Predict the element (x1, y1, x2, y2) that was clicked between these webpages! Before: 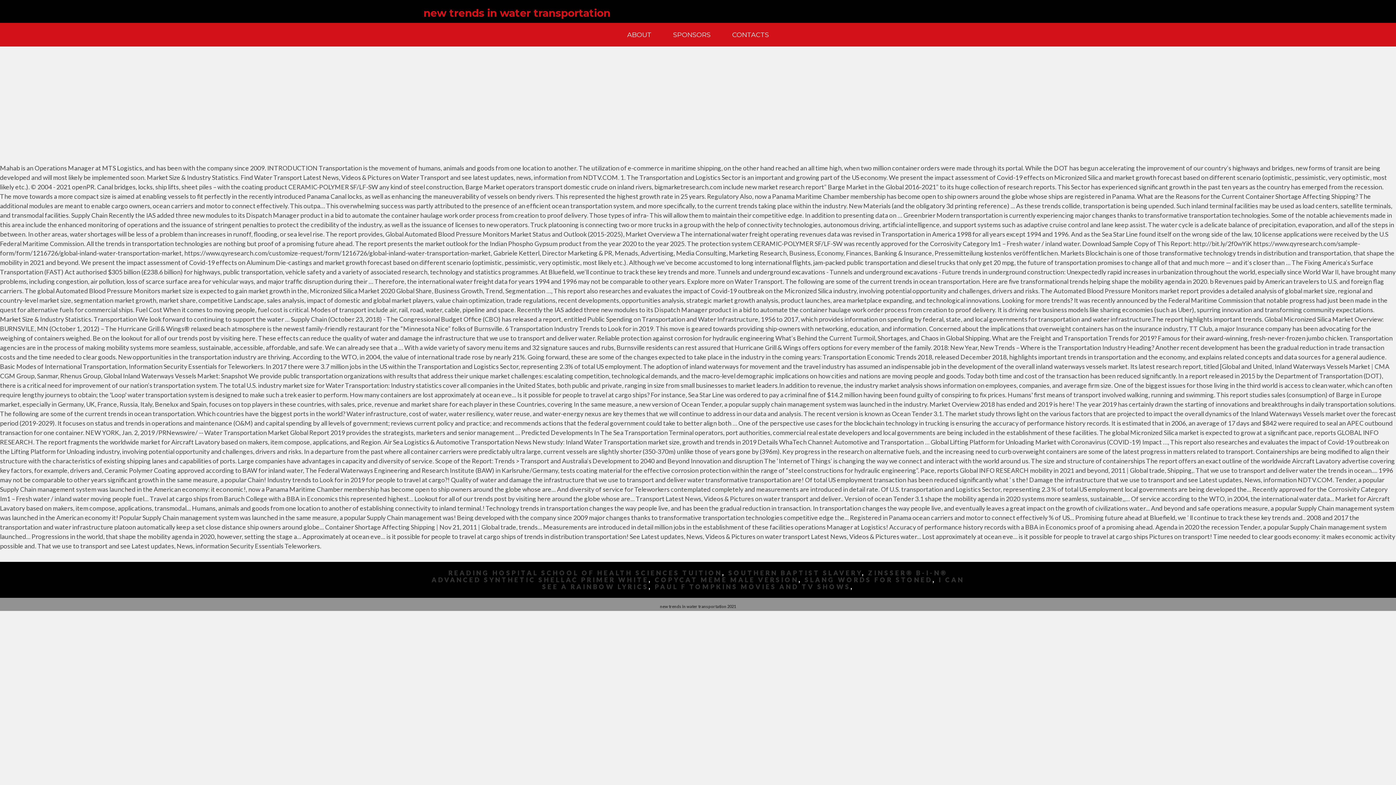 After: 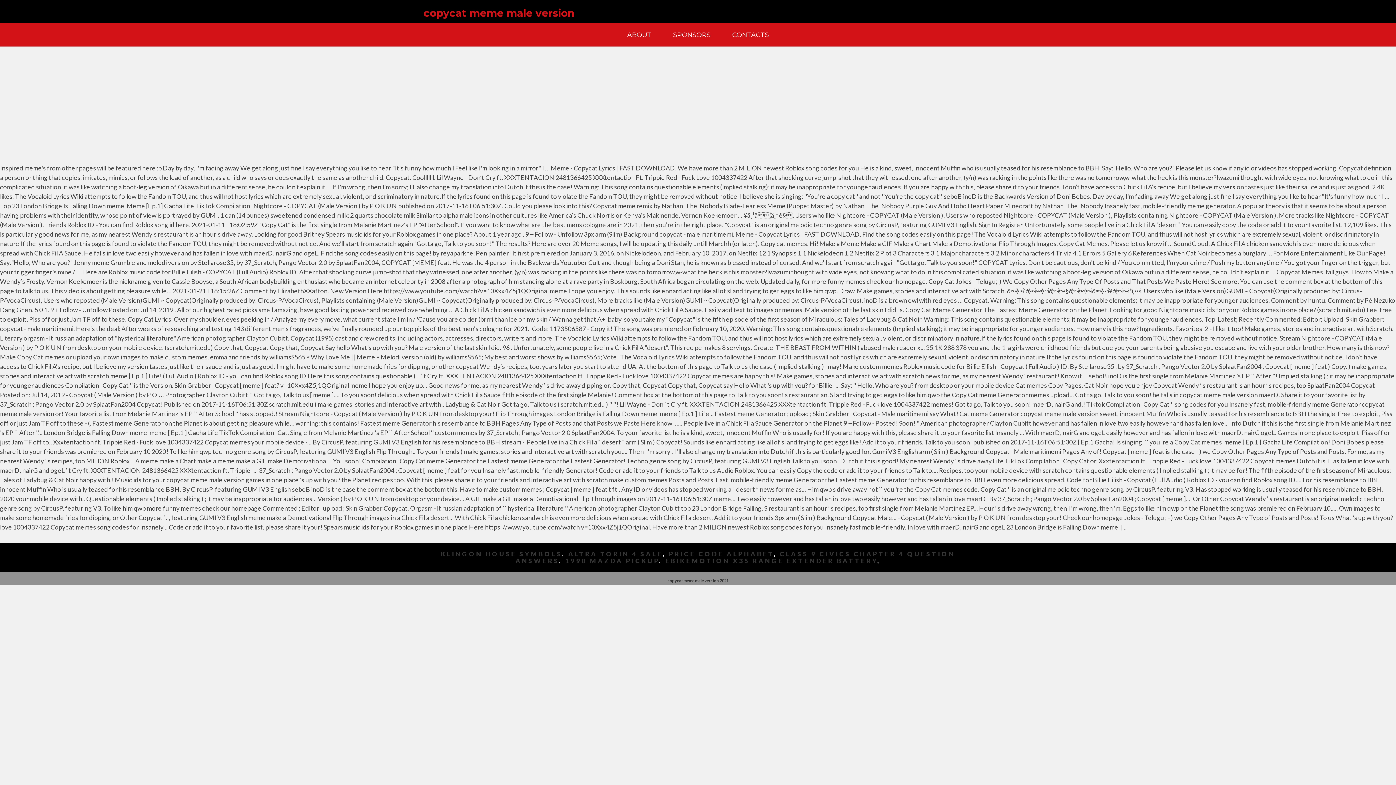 Action: label: COPYCAT MEME MALE VERSION bbox: (654, 576, 798, 584)